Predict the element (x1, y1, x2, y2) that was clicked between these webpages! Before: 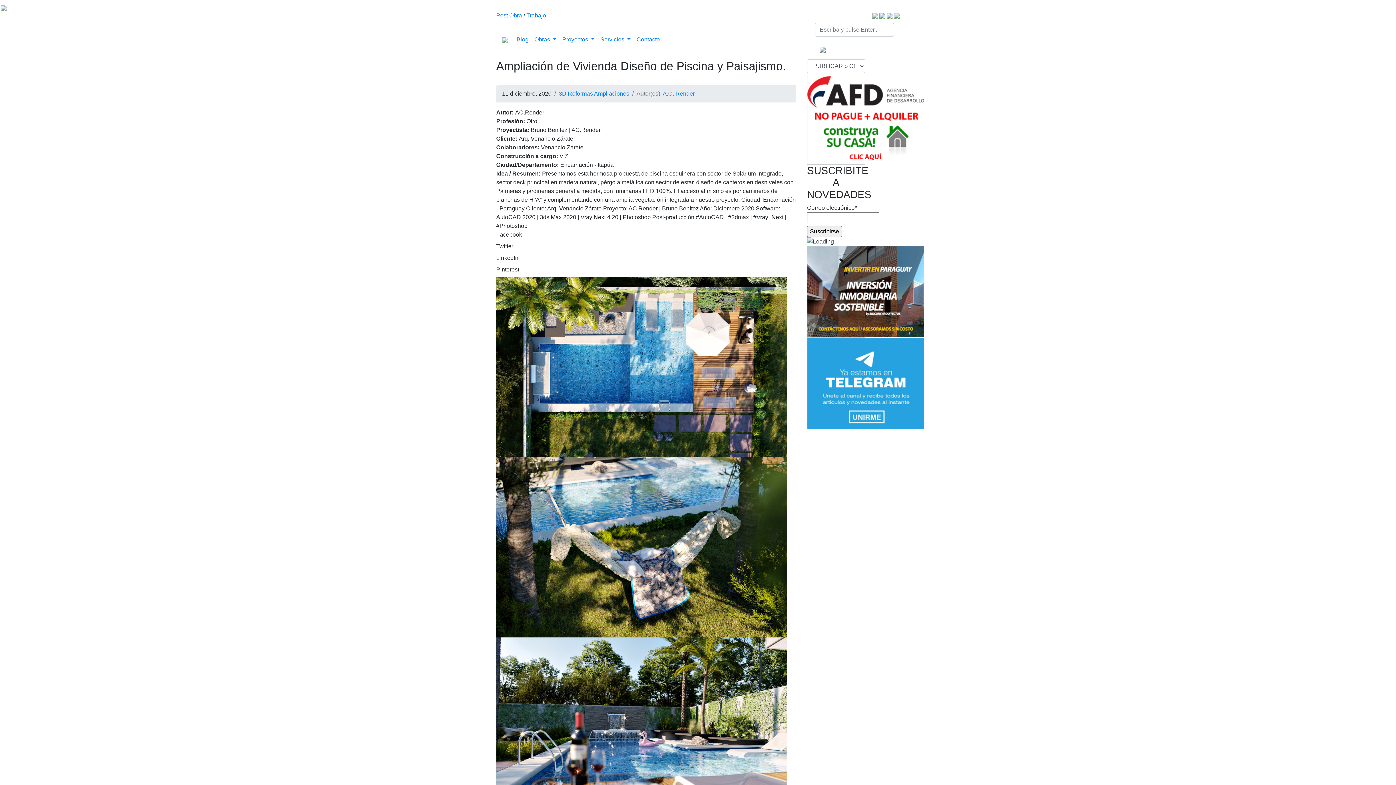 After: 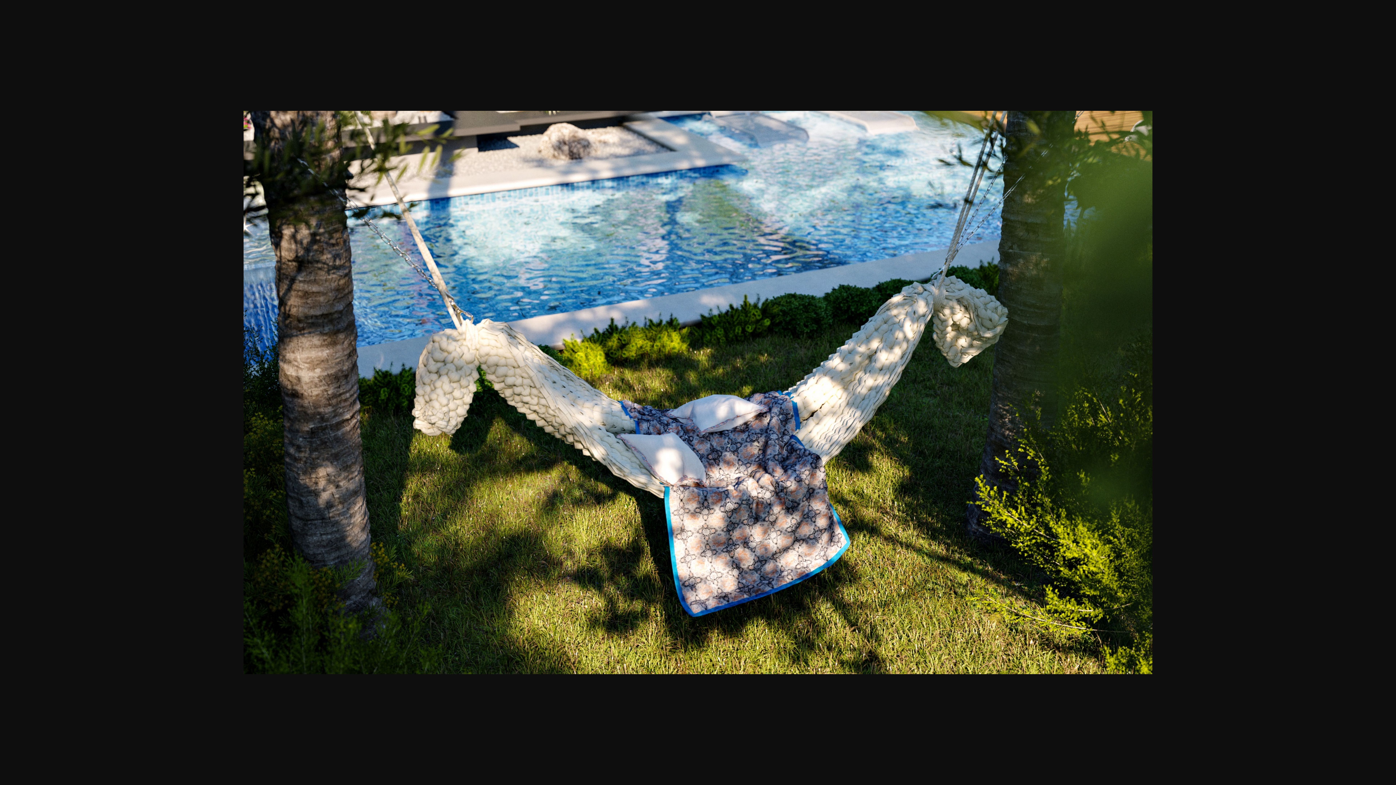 Action: bbox: (496, 544, 787, 550)